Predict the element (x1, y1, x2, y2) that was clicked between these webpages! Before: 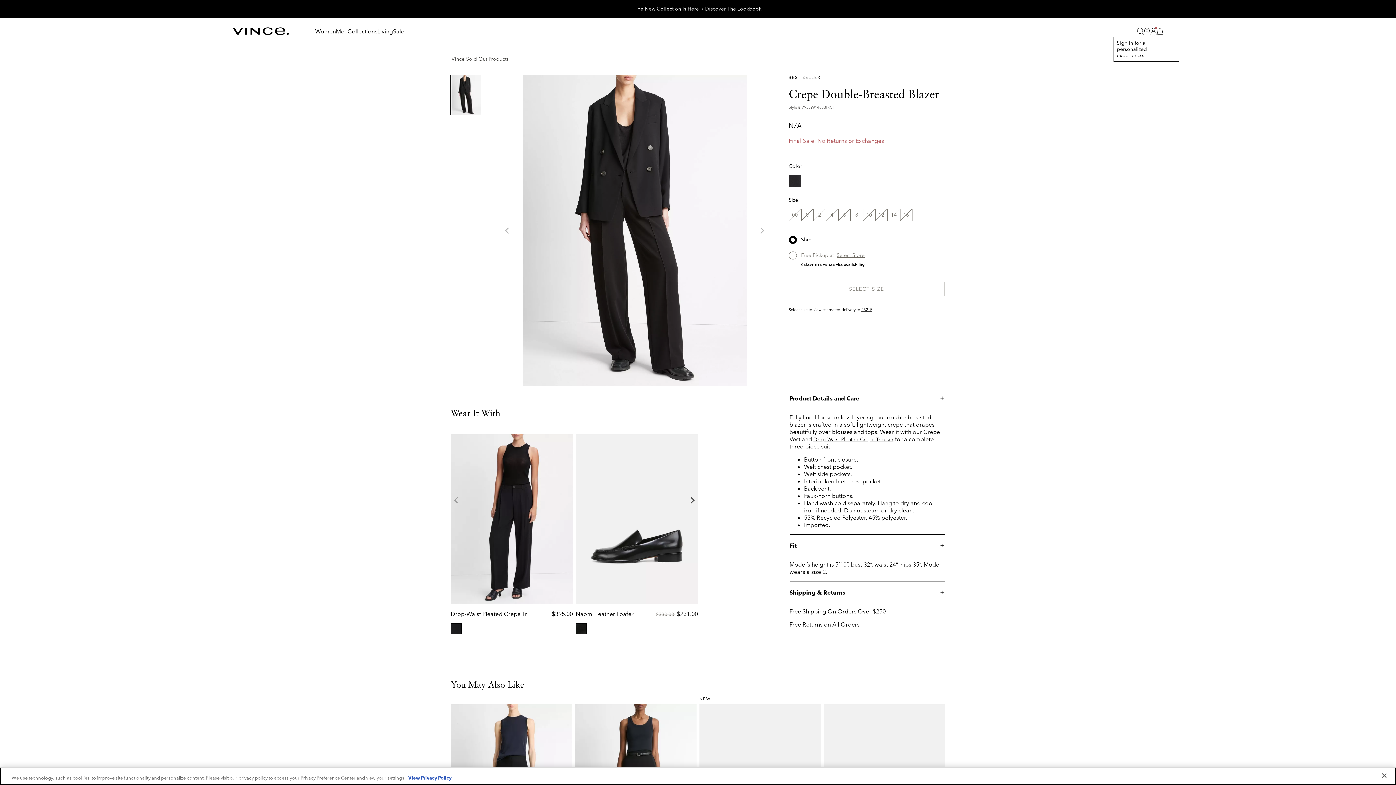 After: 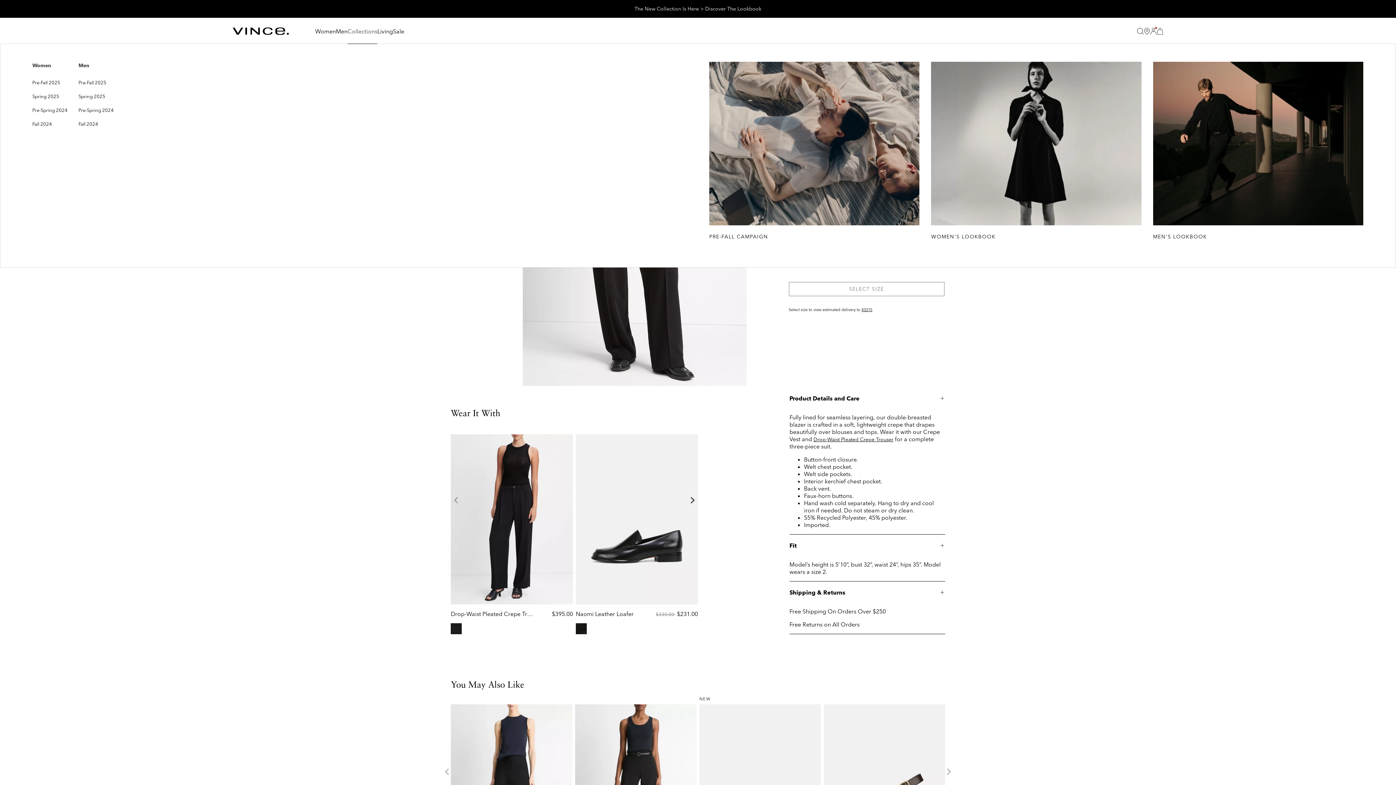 Action: label: Collections bbox: (347, 17, 377, 44)